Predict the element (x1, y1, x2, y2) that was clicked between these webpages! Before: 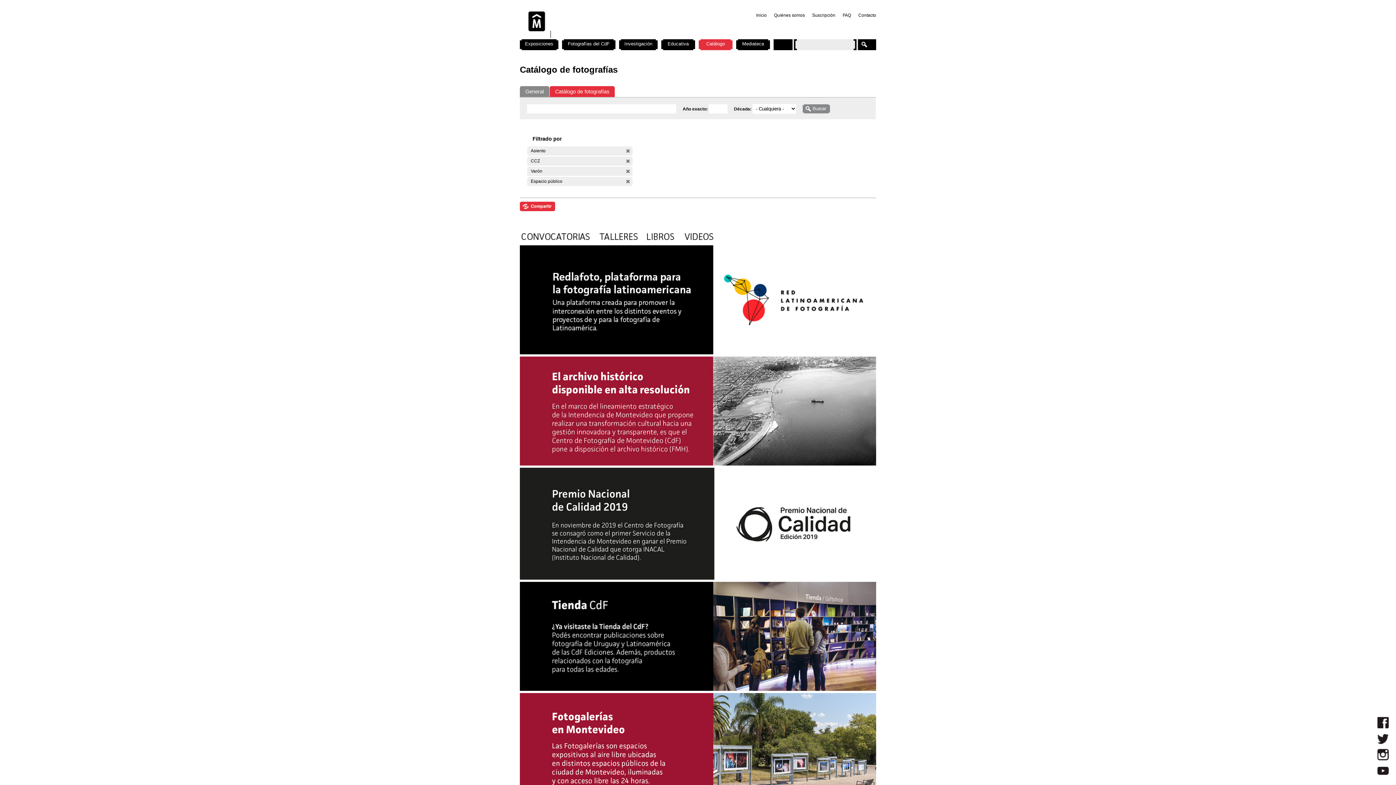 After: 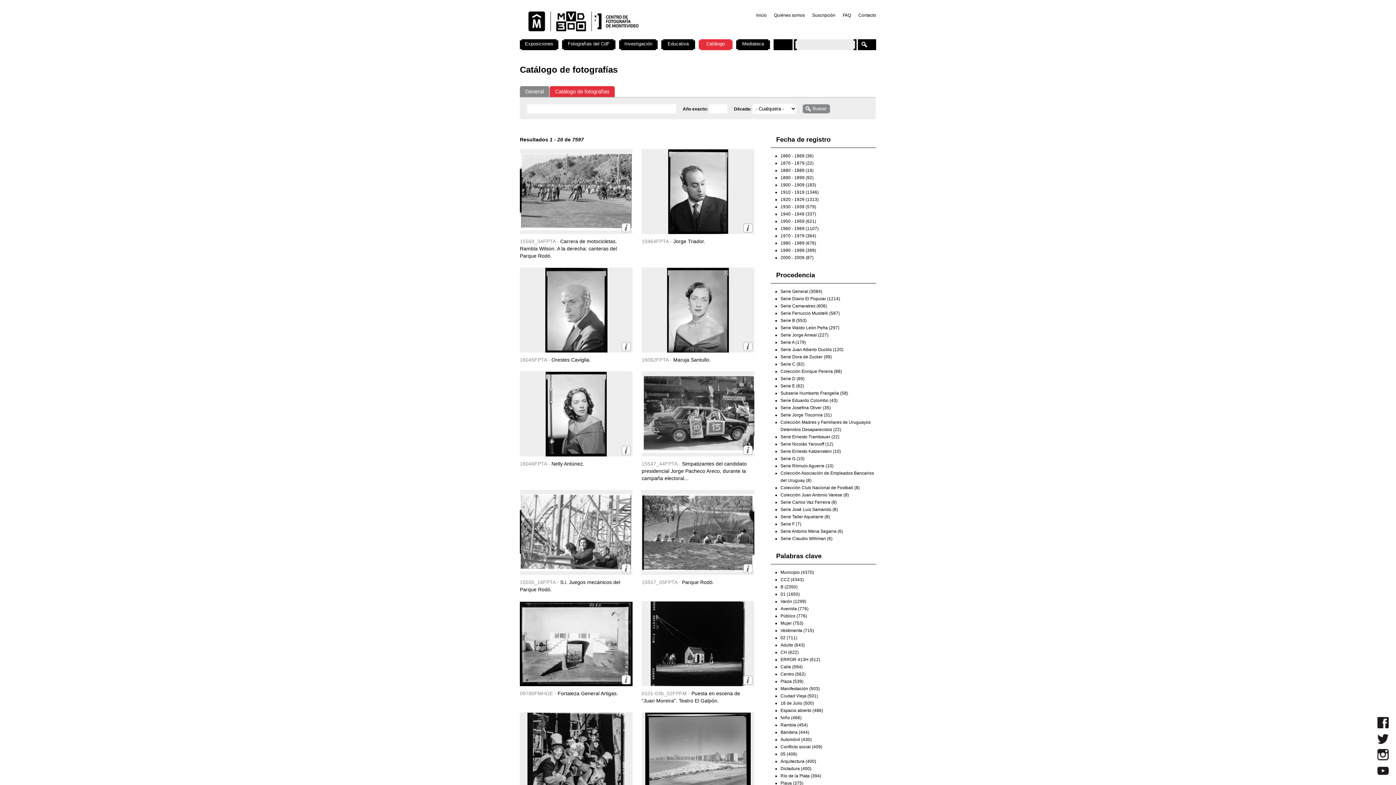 Action: label: Catálogo de fotografías bbox: (555, 88, 609, 94)